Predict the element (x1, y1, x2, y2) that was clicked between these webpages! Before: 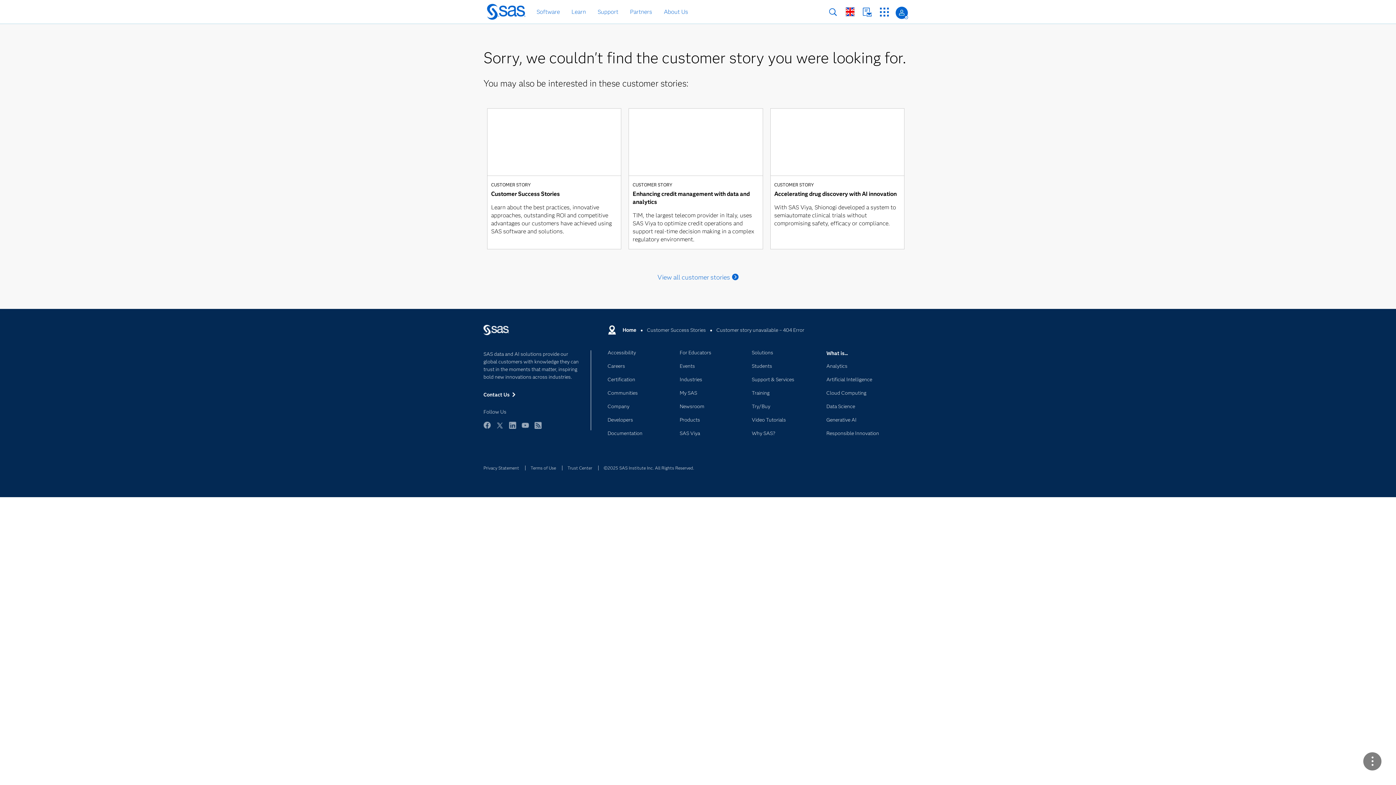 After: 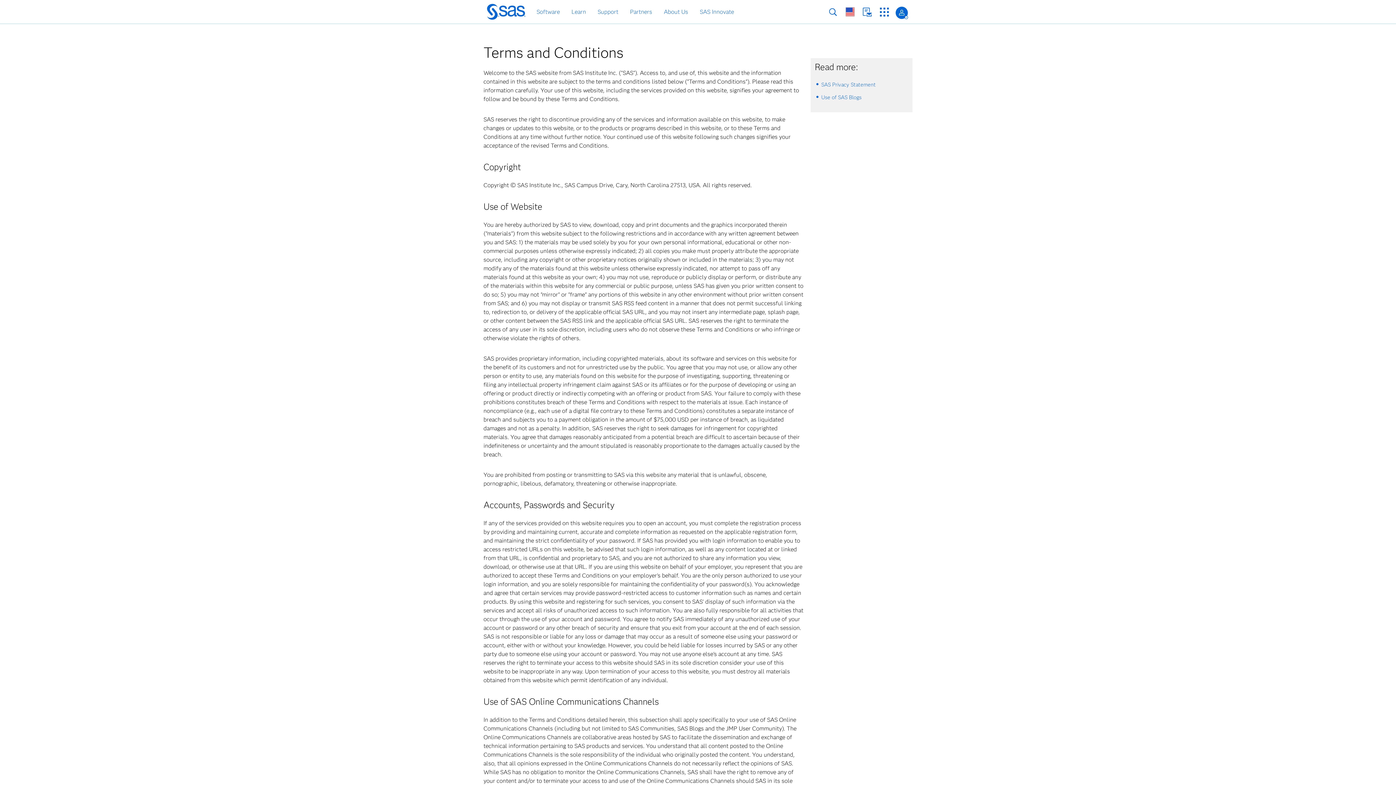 Action: label: ©2025 SAS Institute Inc. All Rights Reserved. bbox: (603, 465, 694, 470)